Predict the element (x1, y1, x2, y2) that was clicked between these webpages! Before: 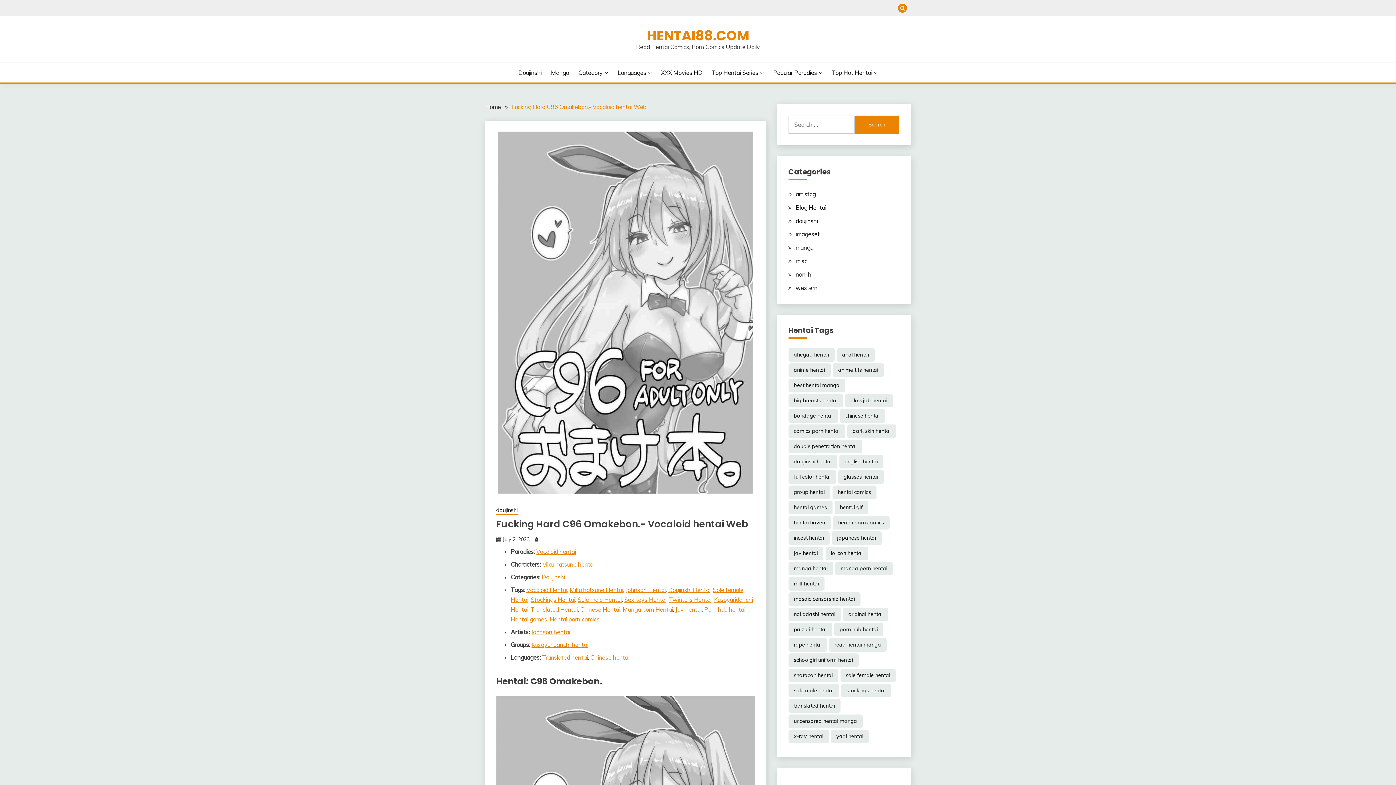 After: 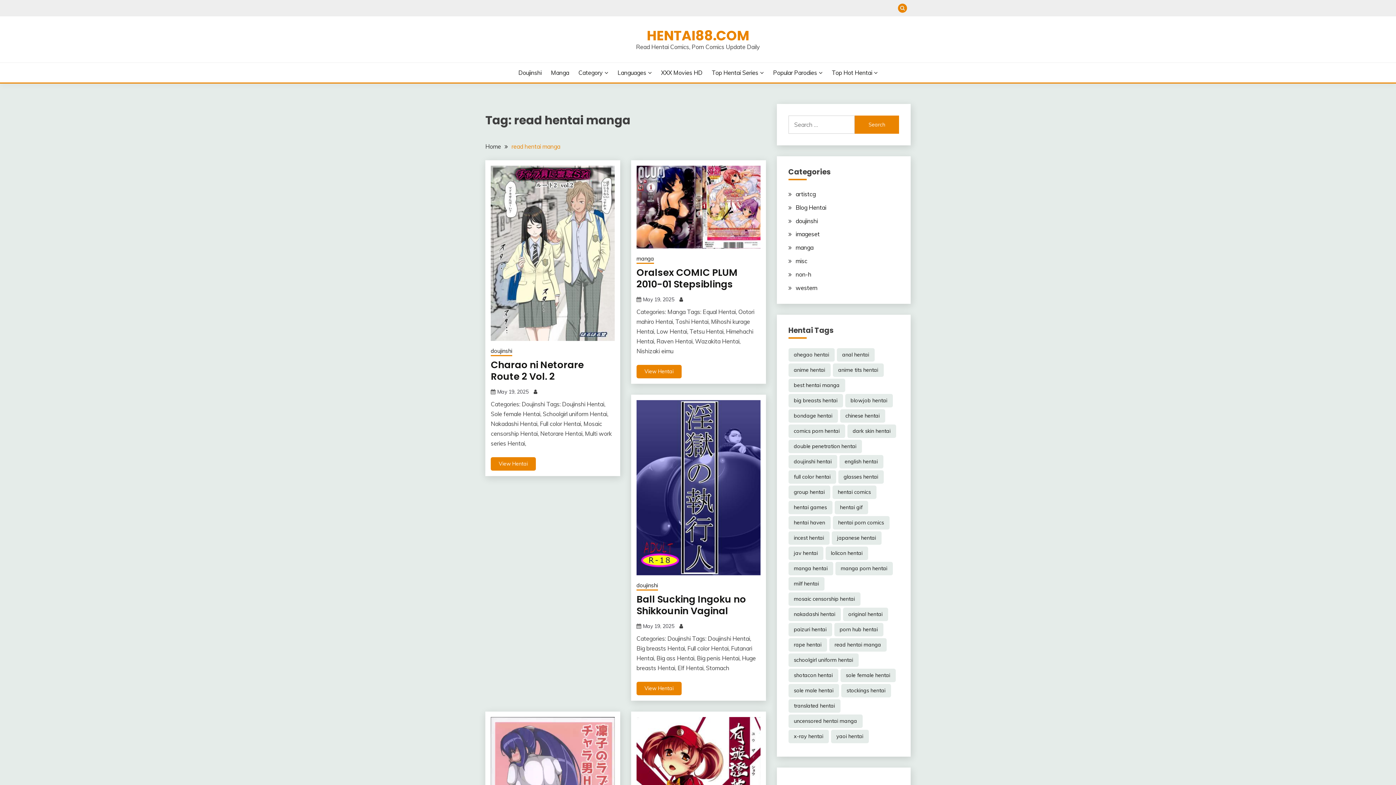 Action: bbox: (829, 638, 886, 651) label: read hentai manga (29,745 items)